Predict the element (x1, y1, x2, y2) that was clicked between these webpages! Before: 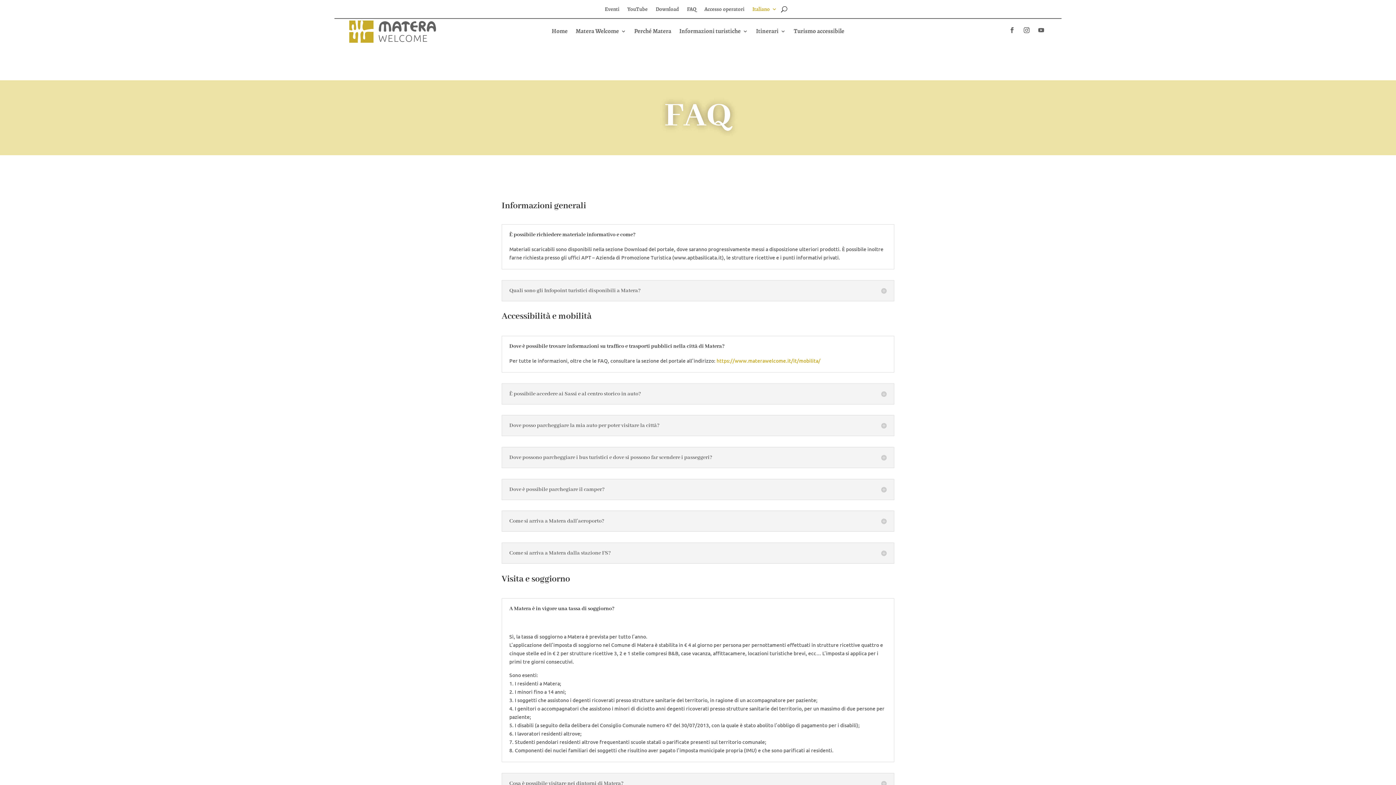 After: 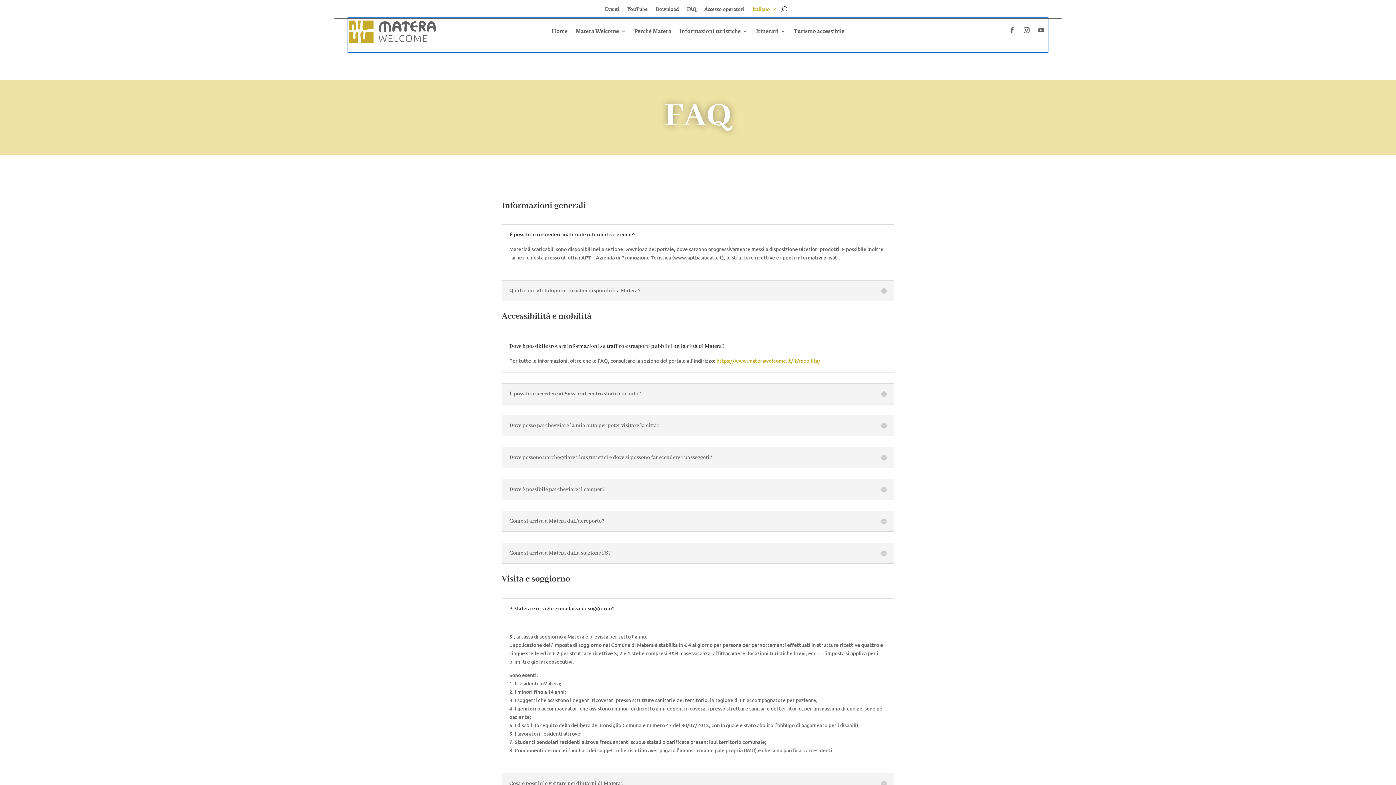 Action: label: Eventi
YouTube
Download
FAQ
Accesso operatori
Italiano
Home
Matera Welcome
Perché Matera
Informazioni turistiche
Itinerari
Turismo accessibile bbox: (0, 0, 1396, 80)